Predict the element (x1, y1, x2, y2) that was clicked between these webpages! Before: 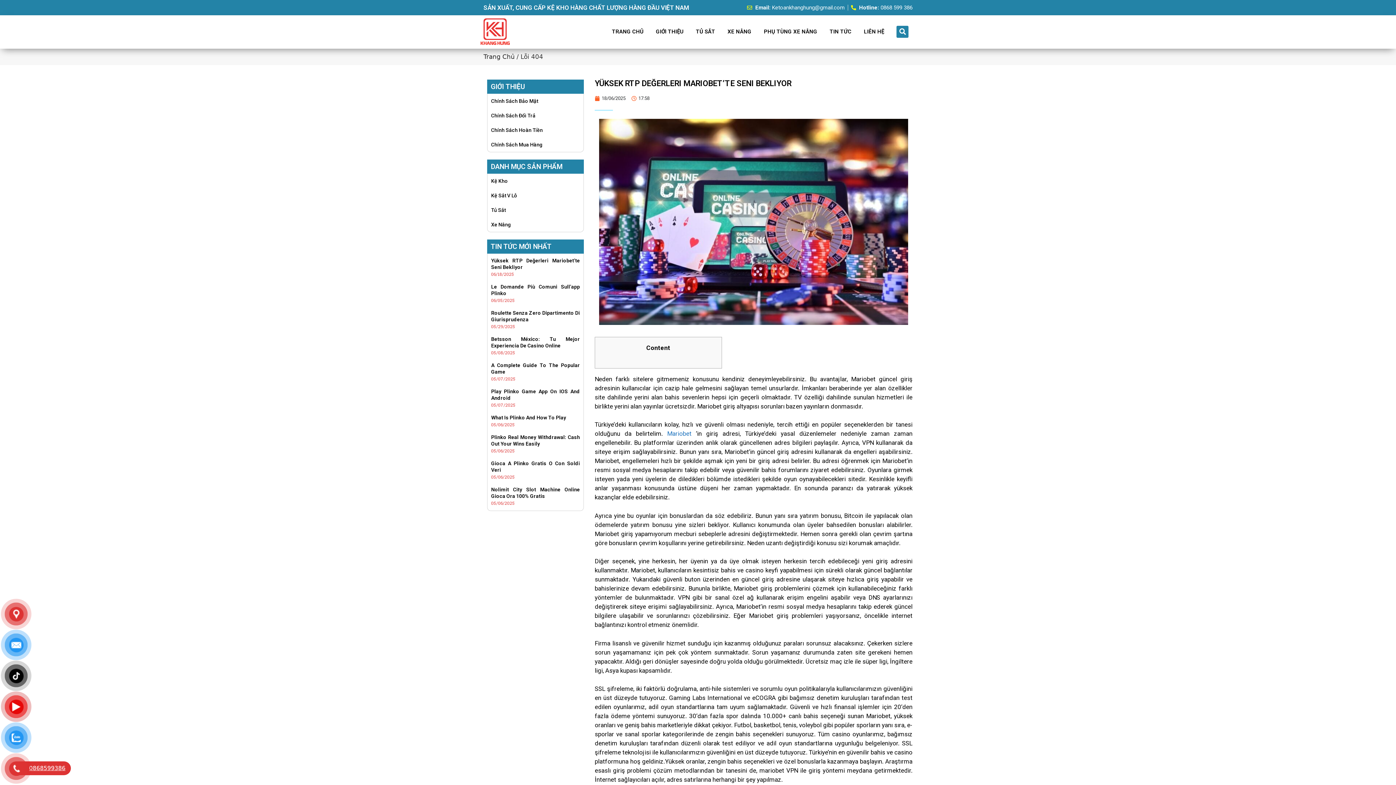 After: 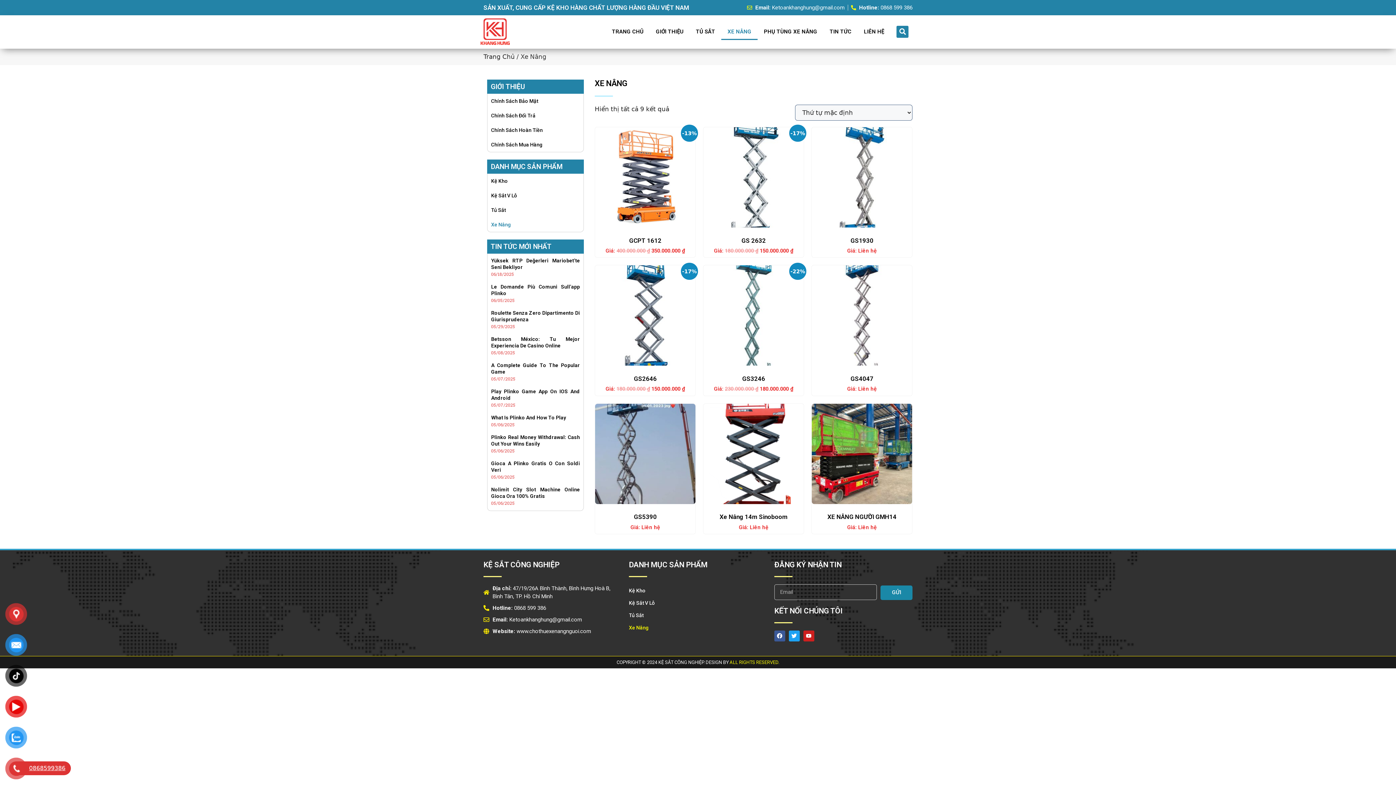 Action: label: Xe Nâng bbox: (487, 217, 583, 232)